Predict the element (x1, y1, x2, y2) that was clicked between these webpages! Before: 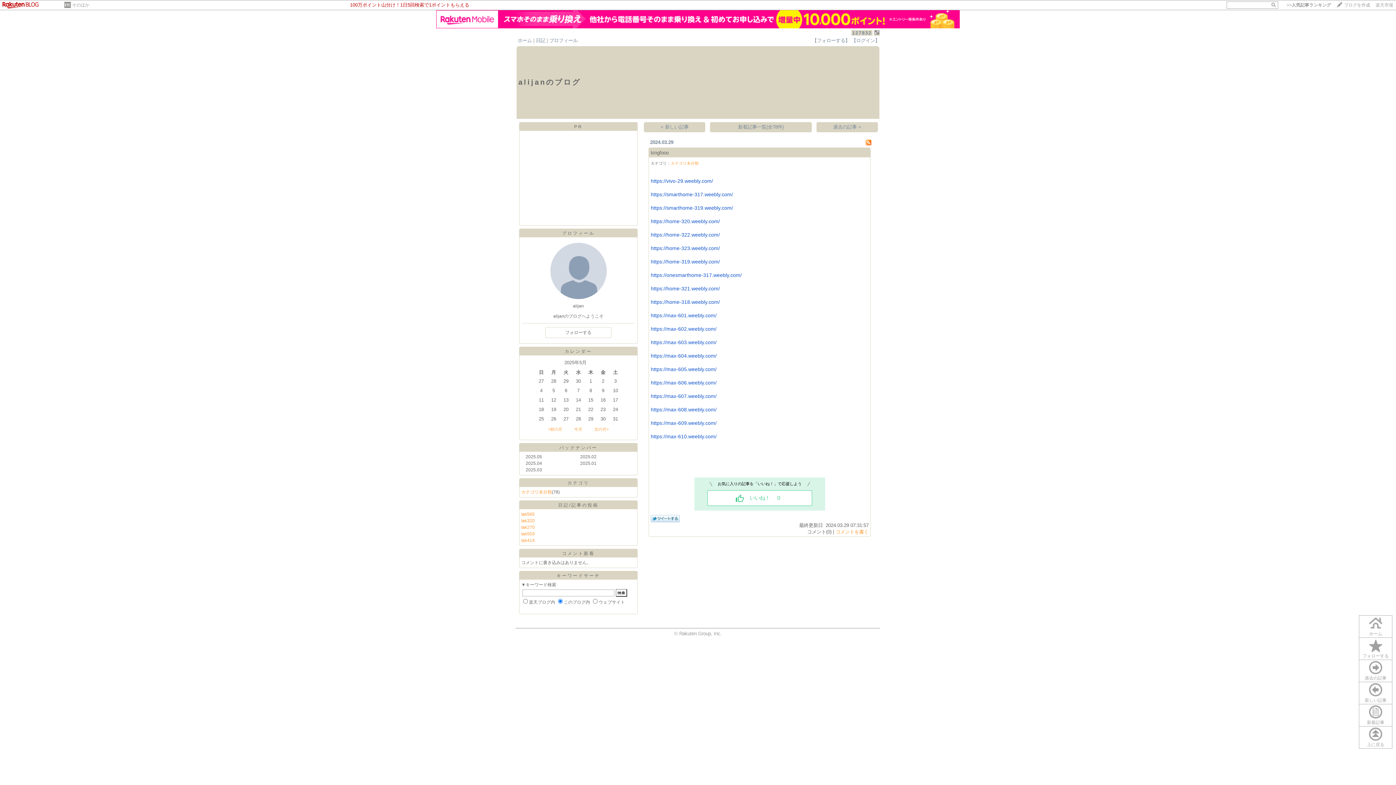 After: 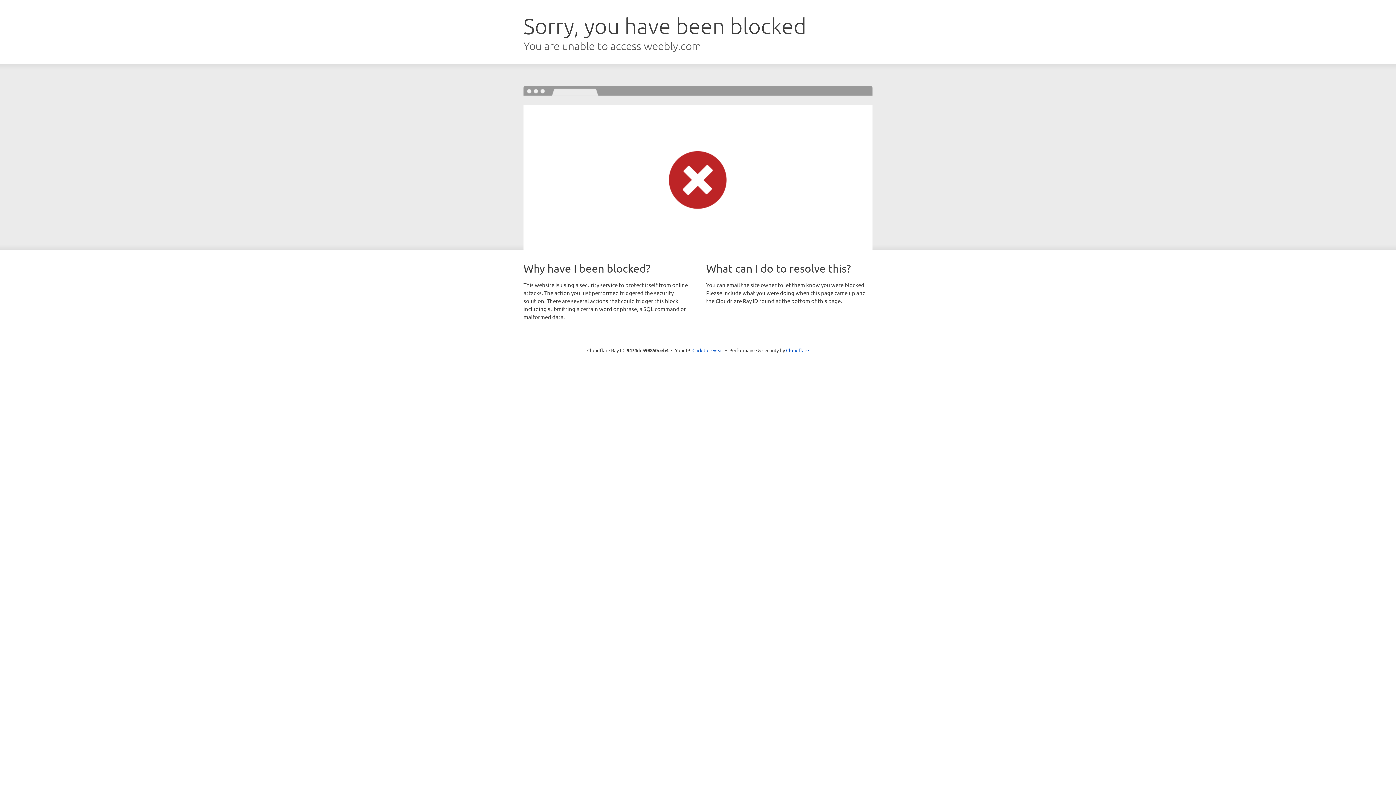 Action: label: https://onesmarthome-317.weebly.com/ bbox: (651, 272, 741, 278)